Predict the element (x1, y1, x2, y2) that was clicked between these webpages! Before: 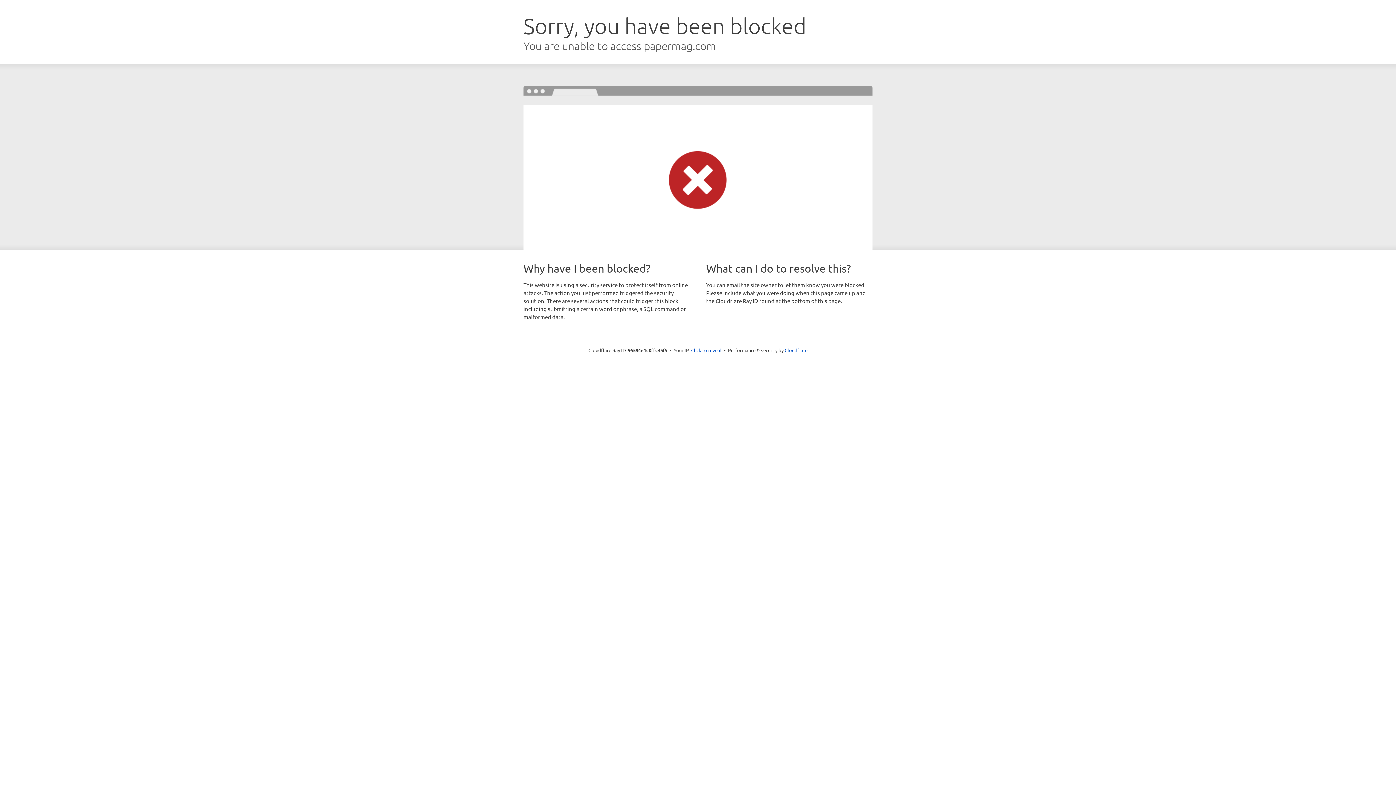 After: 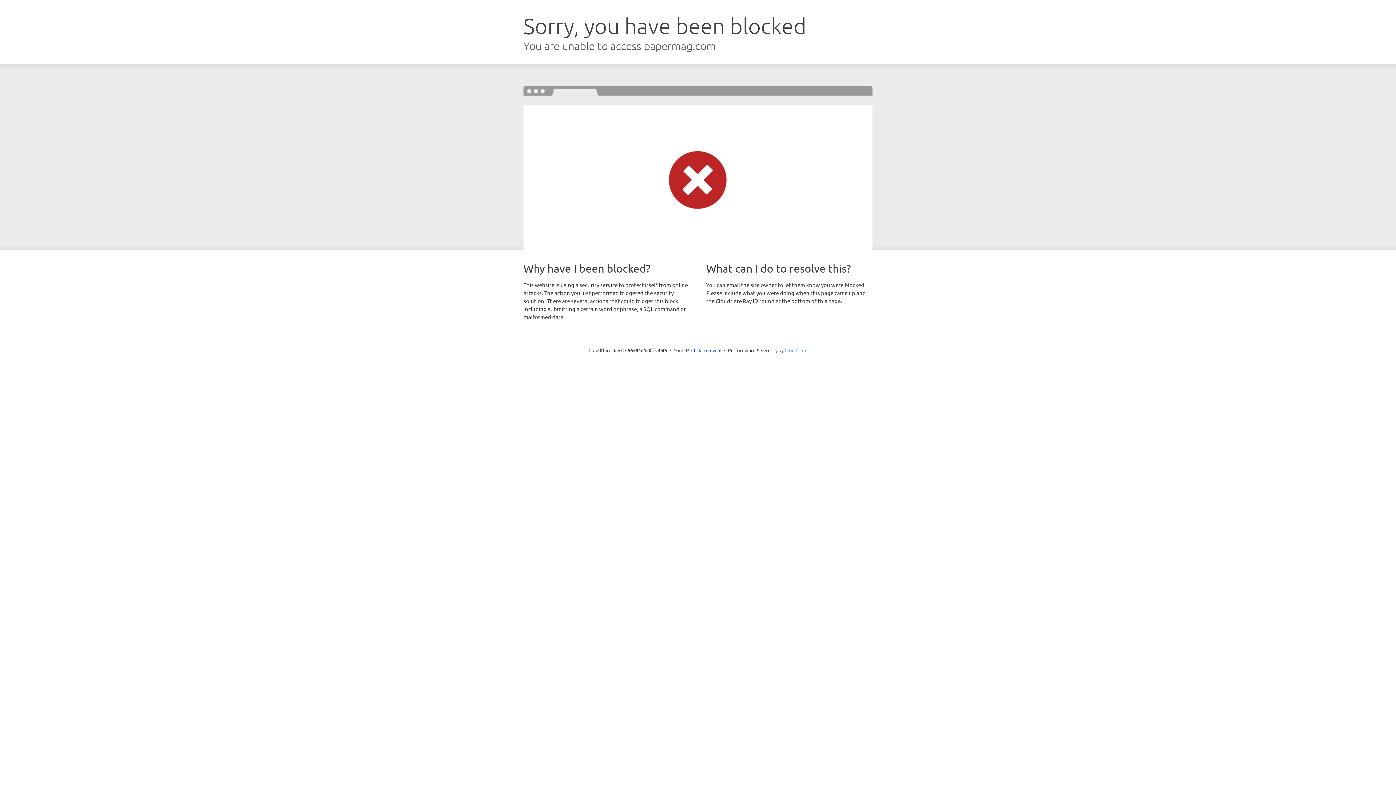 Action: label: Cloudflare bbox: (784, 347, 807, 353)